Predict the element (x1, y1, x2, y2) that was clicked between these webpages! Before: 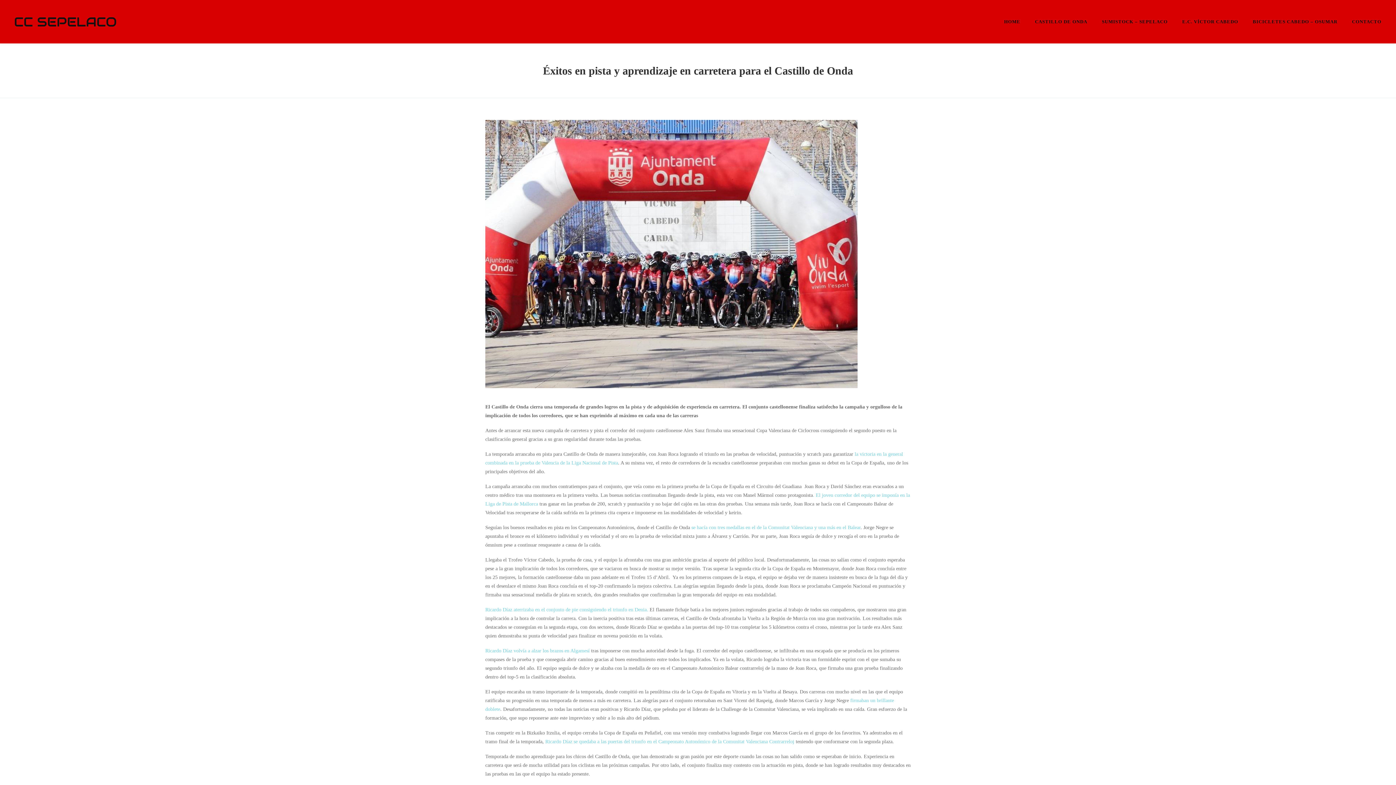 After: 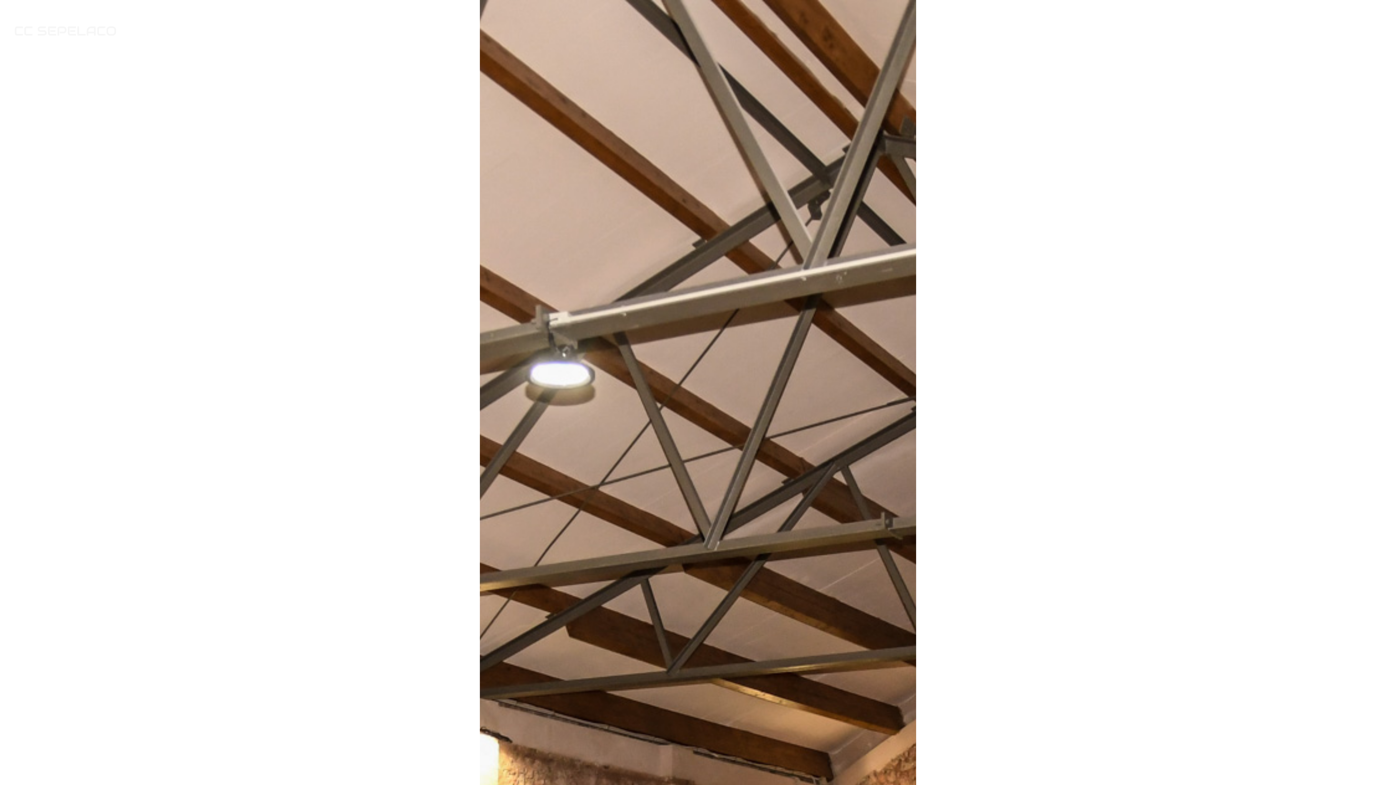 Action: label: HOME bbox: (997, 0, 1028, 43)